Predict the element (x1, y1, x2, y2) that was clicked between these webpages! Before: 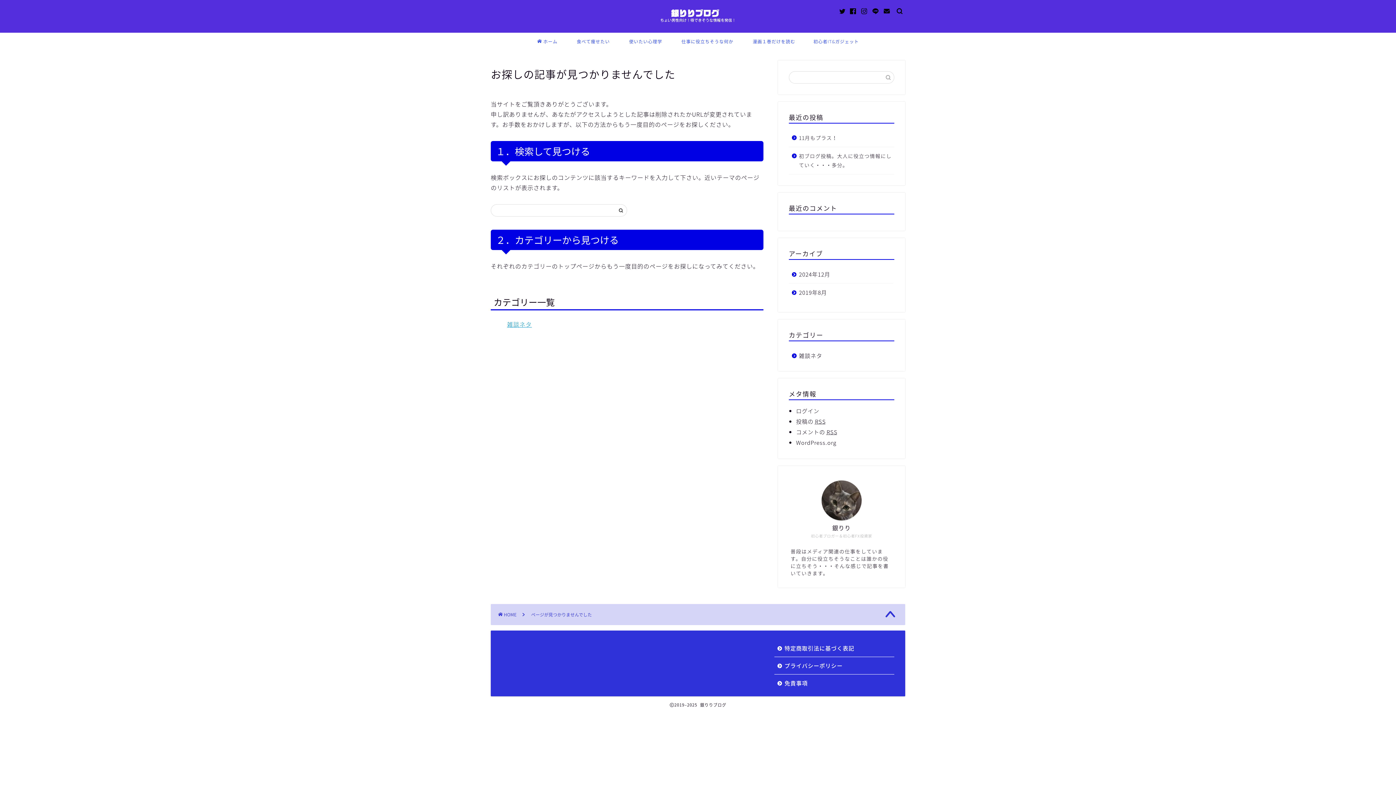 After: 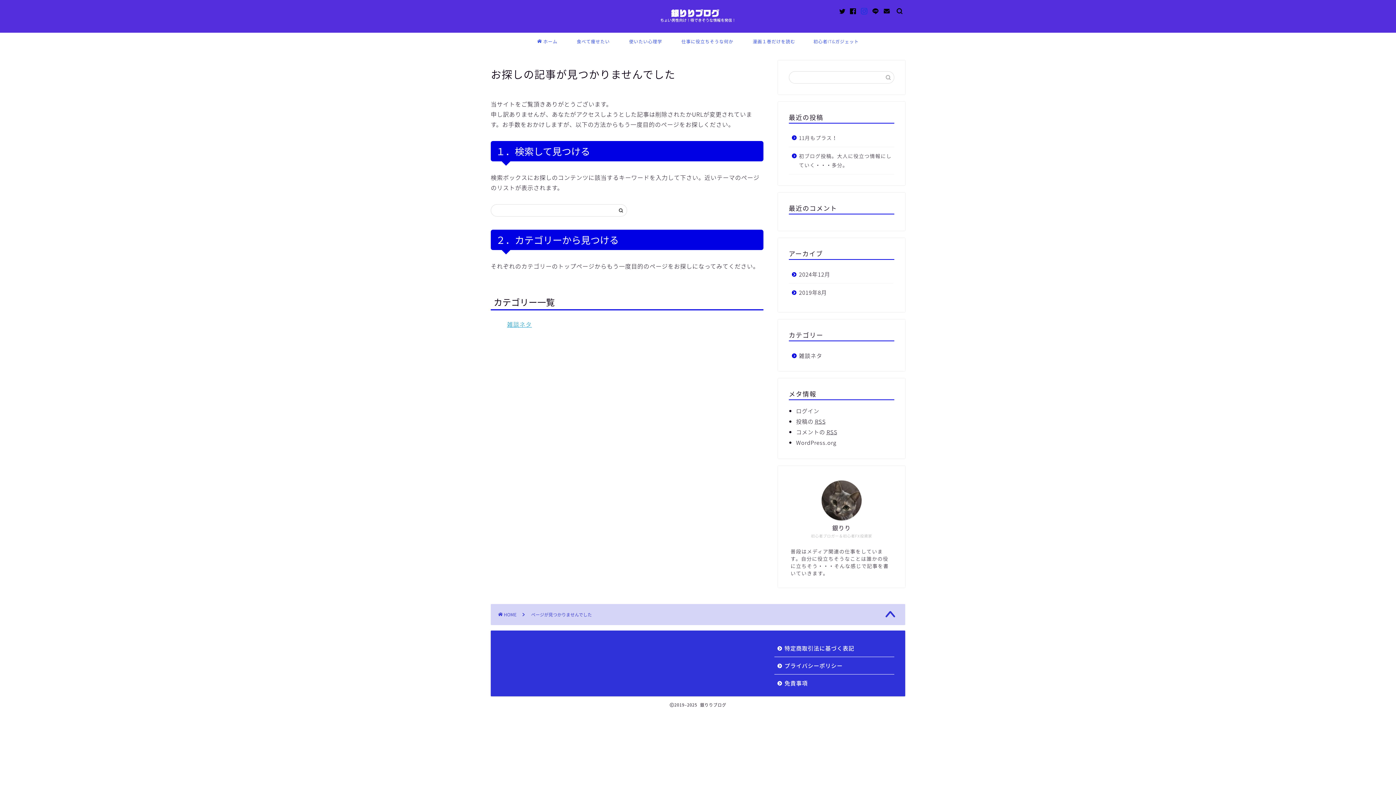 Action: bbox: (861, 8, 868, 14)